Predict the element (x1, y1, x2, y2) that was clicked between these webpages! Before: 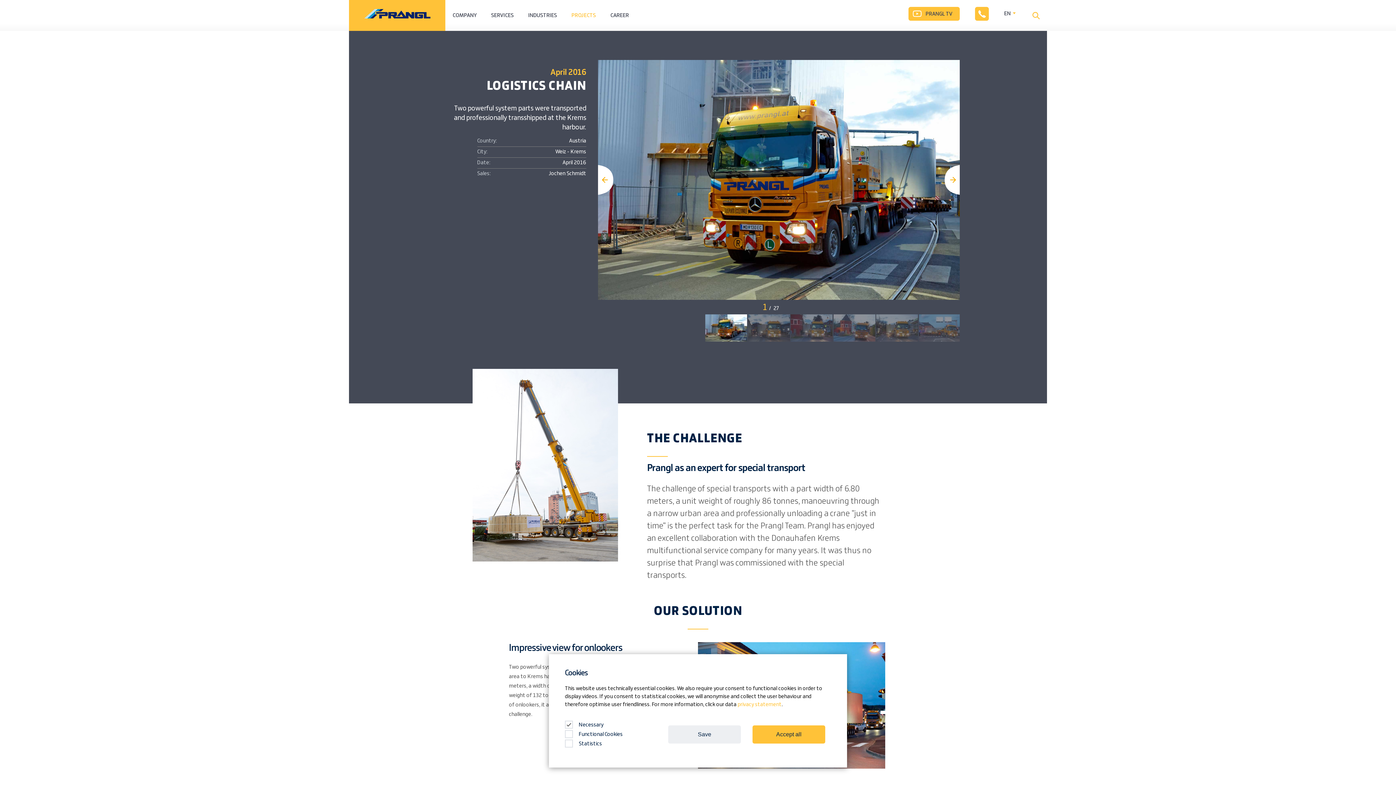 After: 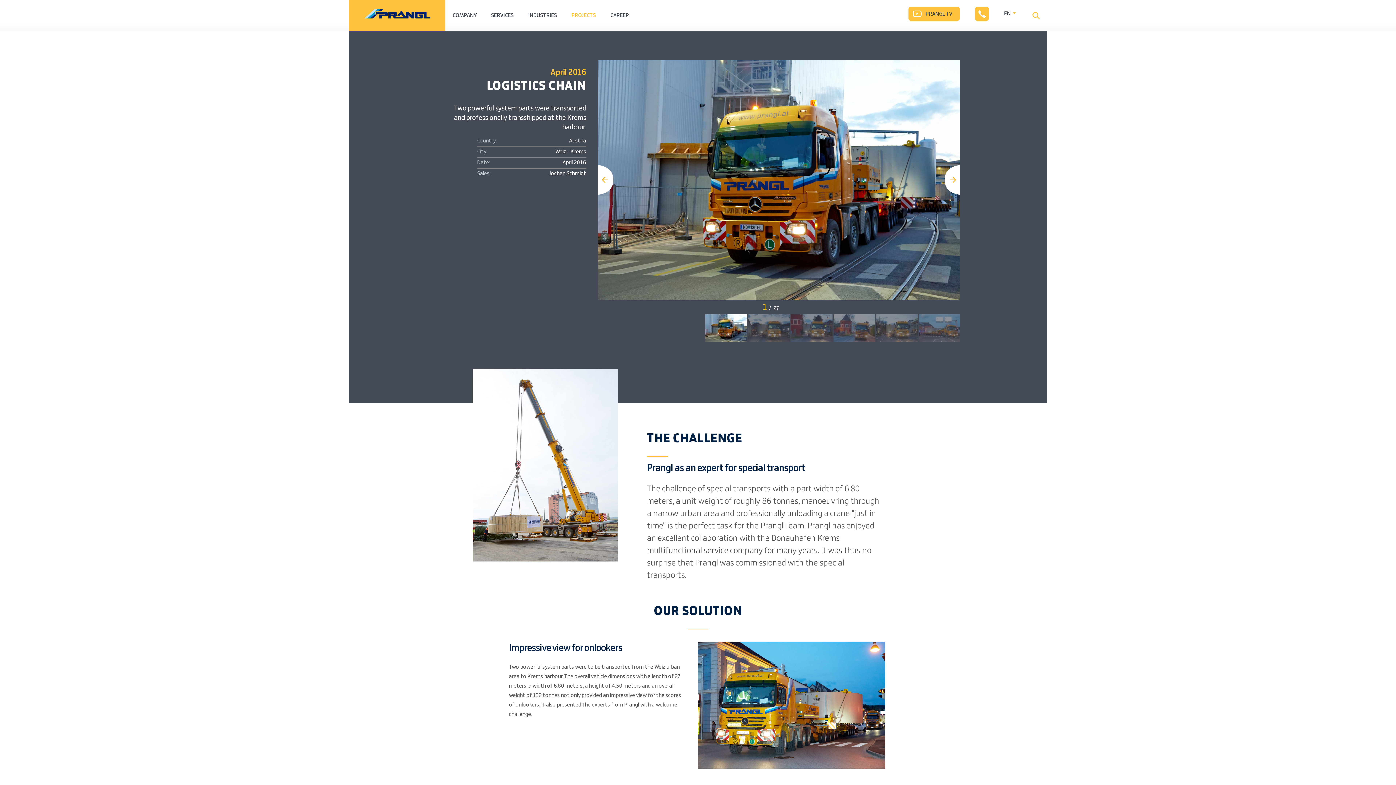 Action: bbox: (668, 725, 741, 744) label: Save